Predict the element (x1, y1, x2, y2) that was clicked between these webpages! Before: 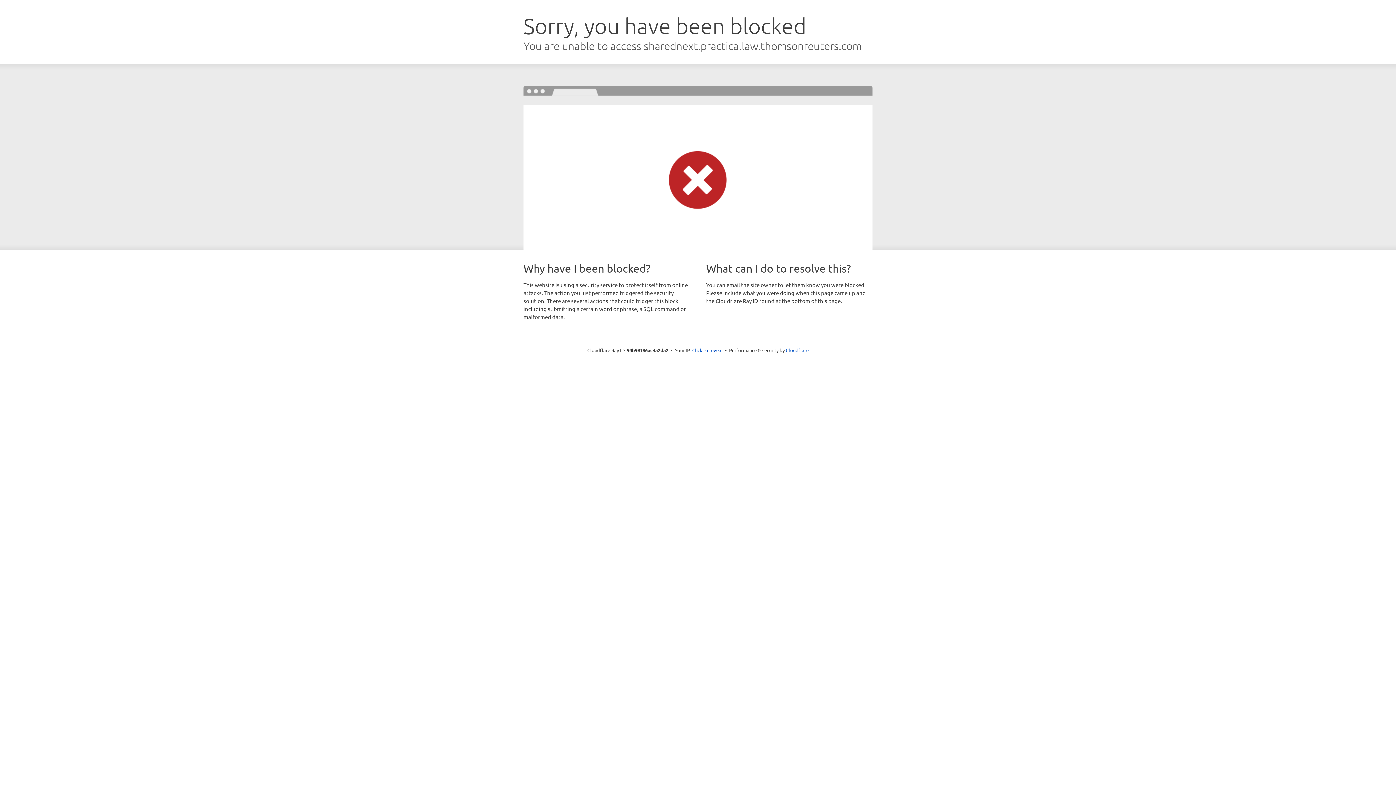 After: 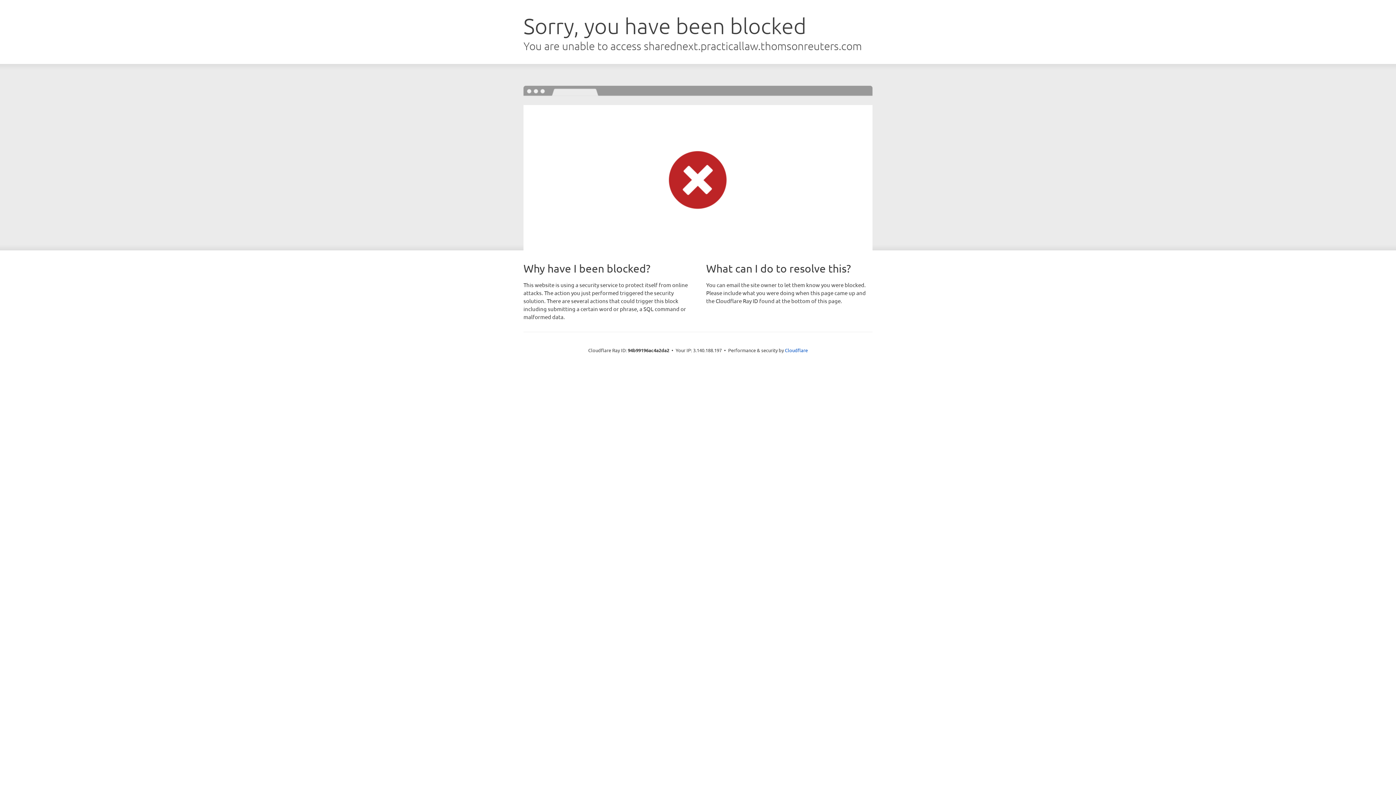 Action: bbox: (692, 346, 722, 353) label: Click to reveal